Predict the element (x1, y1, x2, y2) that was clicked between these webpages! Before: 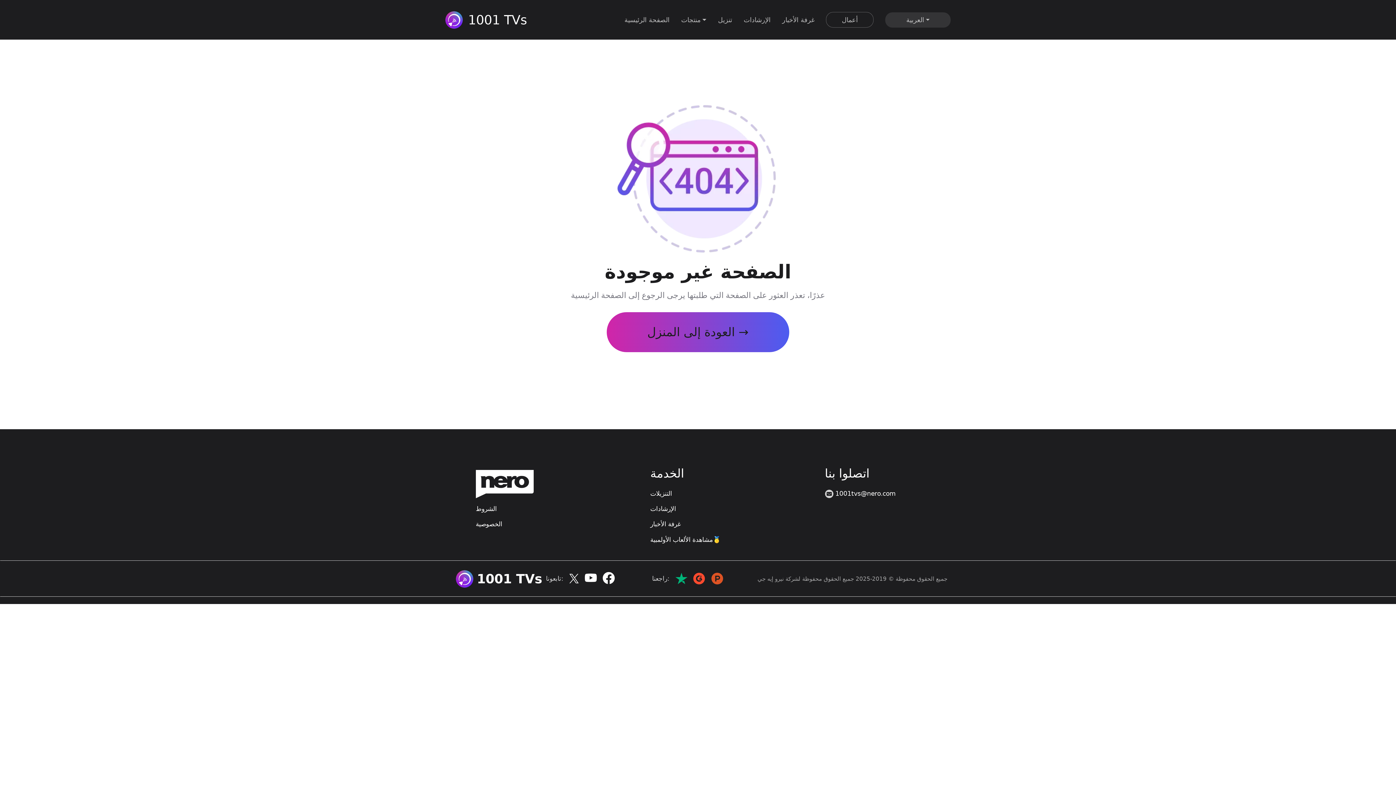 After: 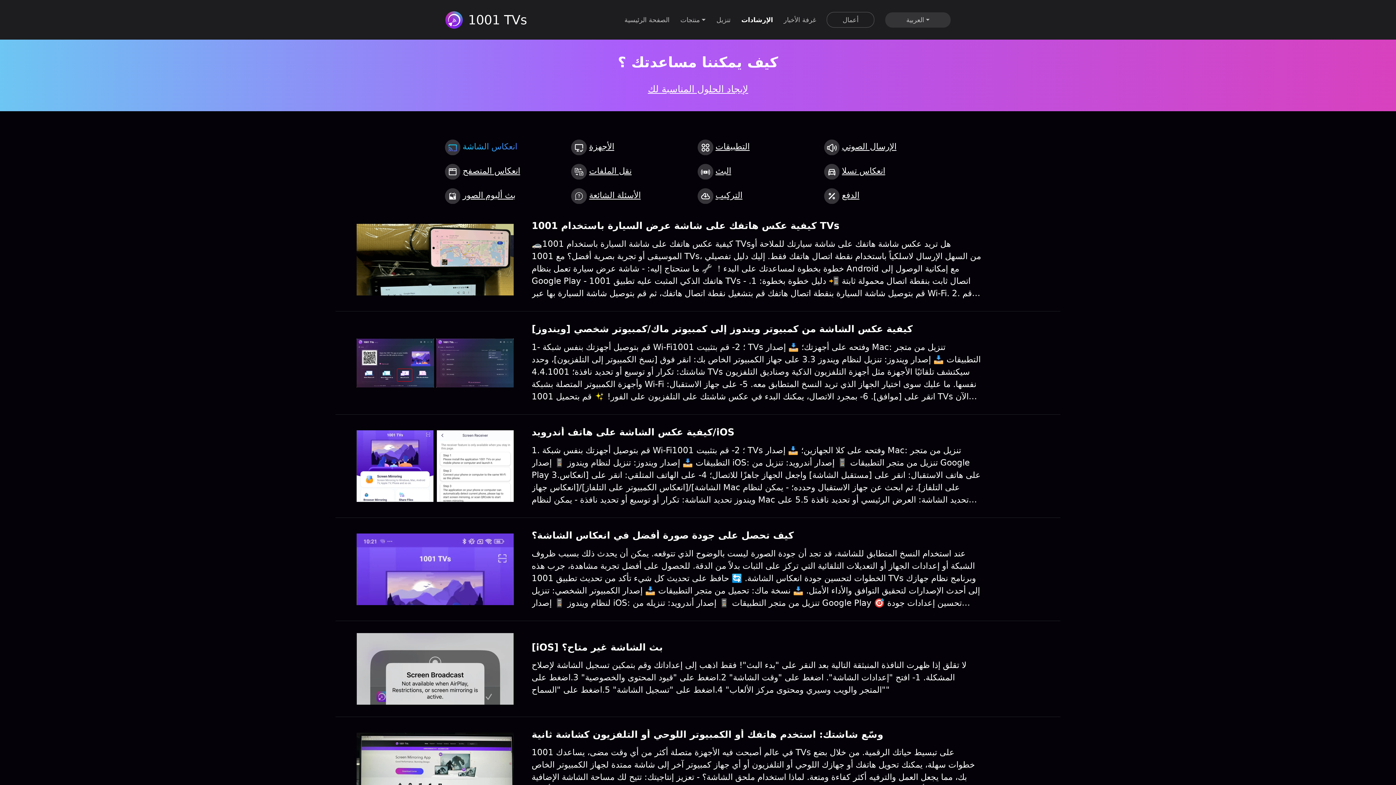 Action: label: الإرشادات bbox: (650, 504, 769, 513)